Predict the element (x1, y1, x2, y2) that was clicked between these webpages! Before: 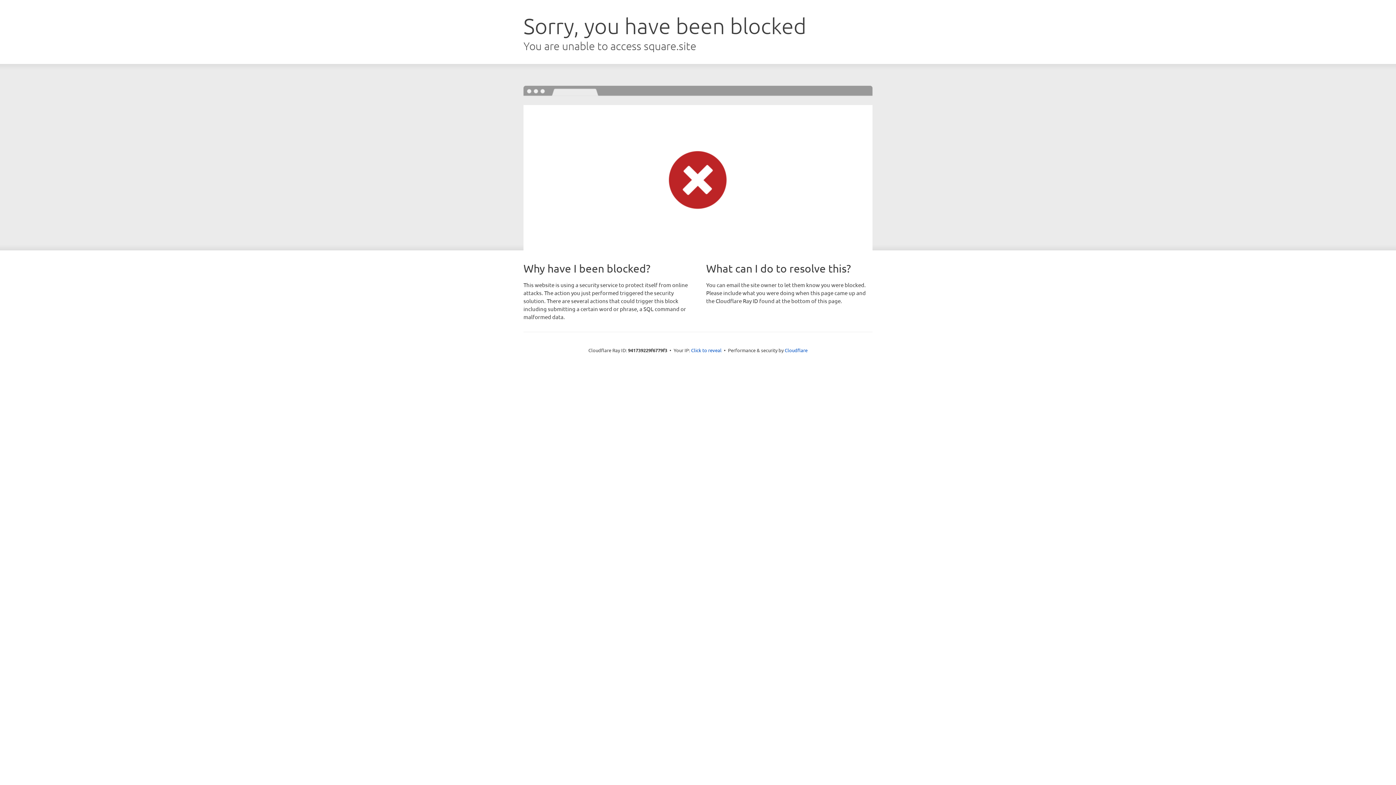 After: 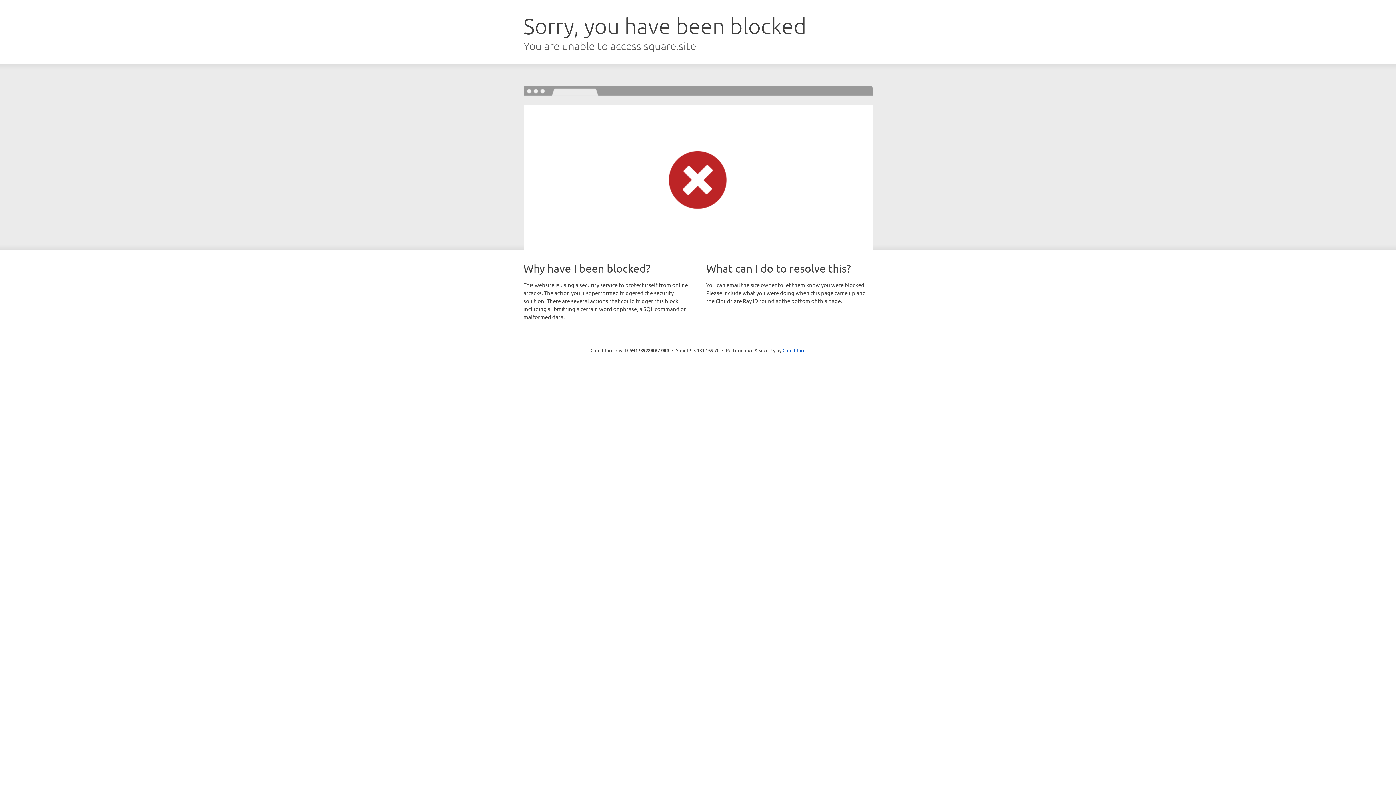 Action: label: Click to reveal bbox: (691, 346, 721, 353)